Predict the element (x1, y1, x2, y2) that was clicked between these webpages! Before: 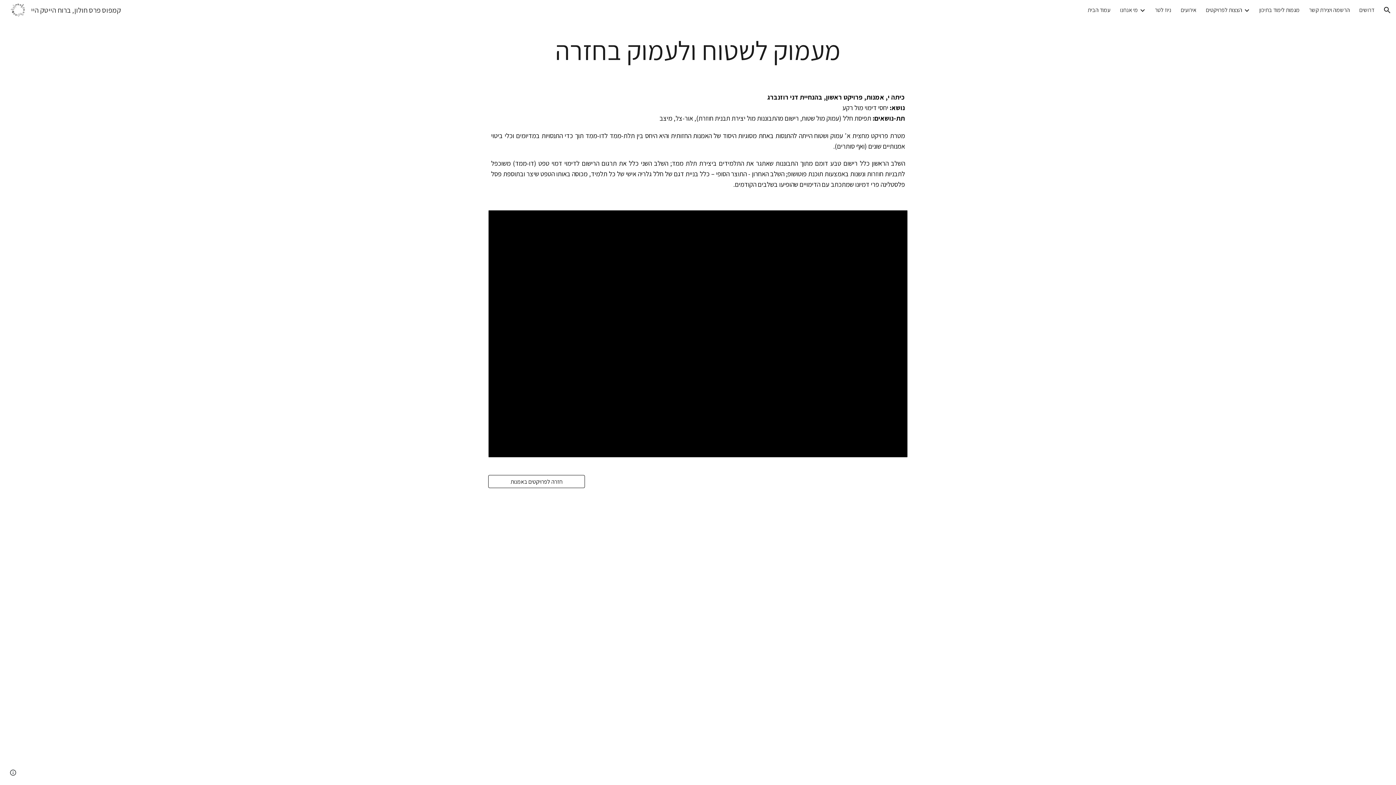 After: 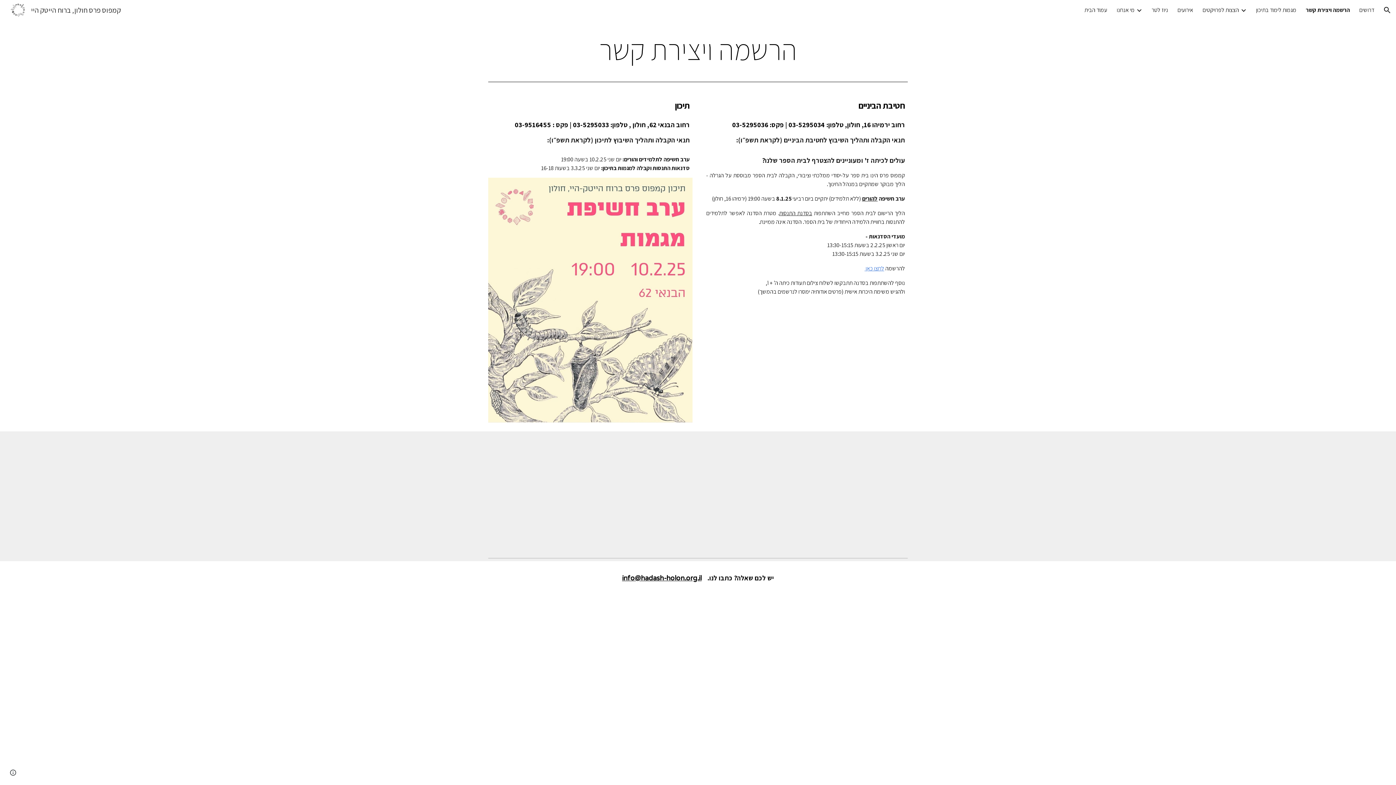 Action: bbox: (1309, 6, 1350, 13) label: הרשמה ויצירת קשר